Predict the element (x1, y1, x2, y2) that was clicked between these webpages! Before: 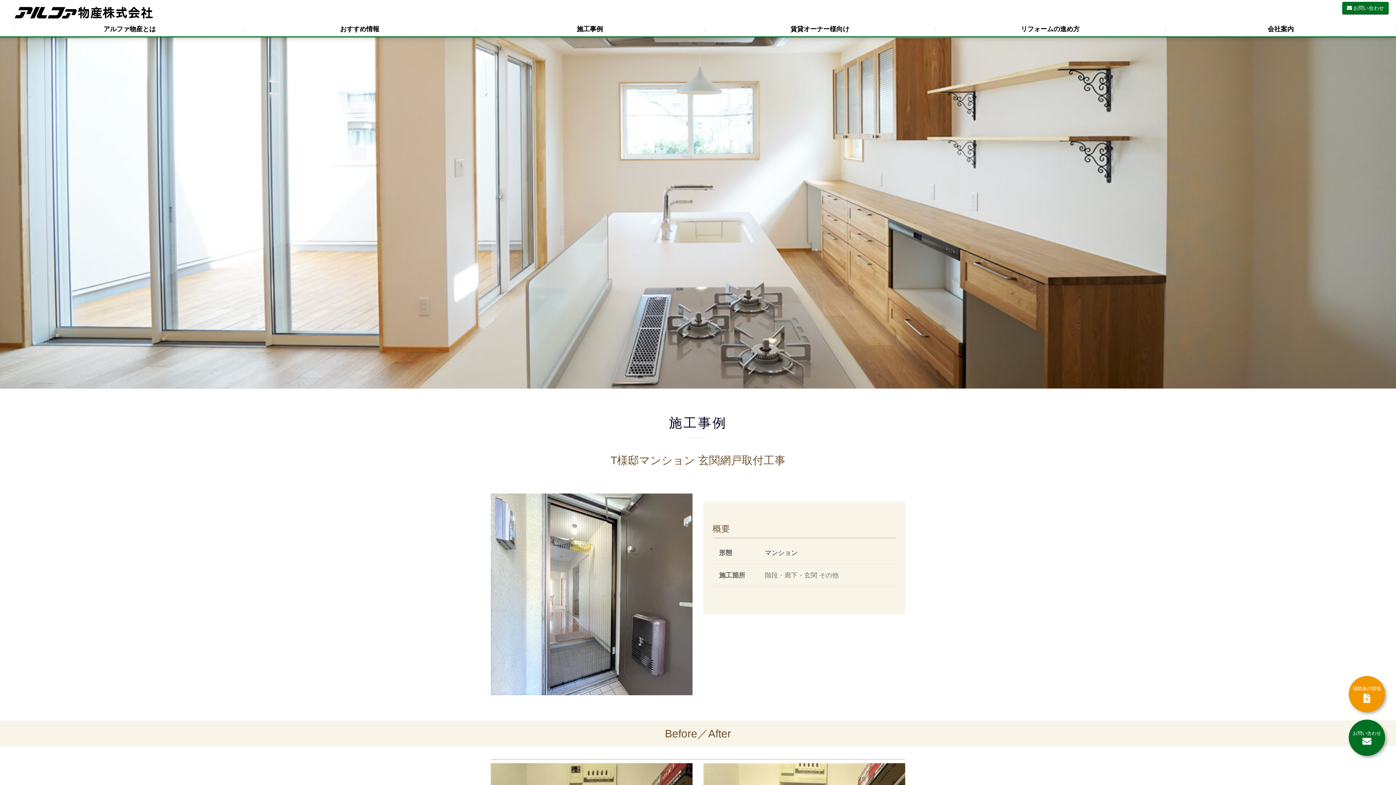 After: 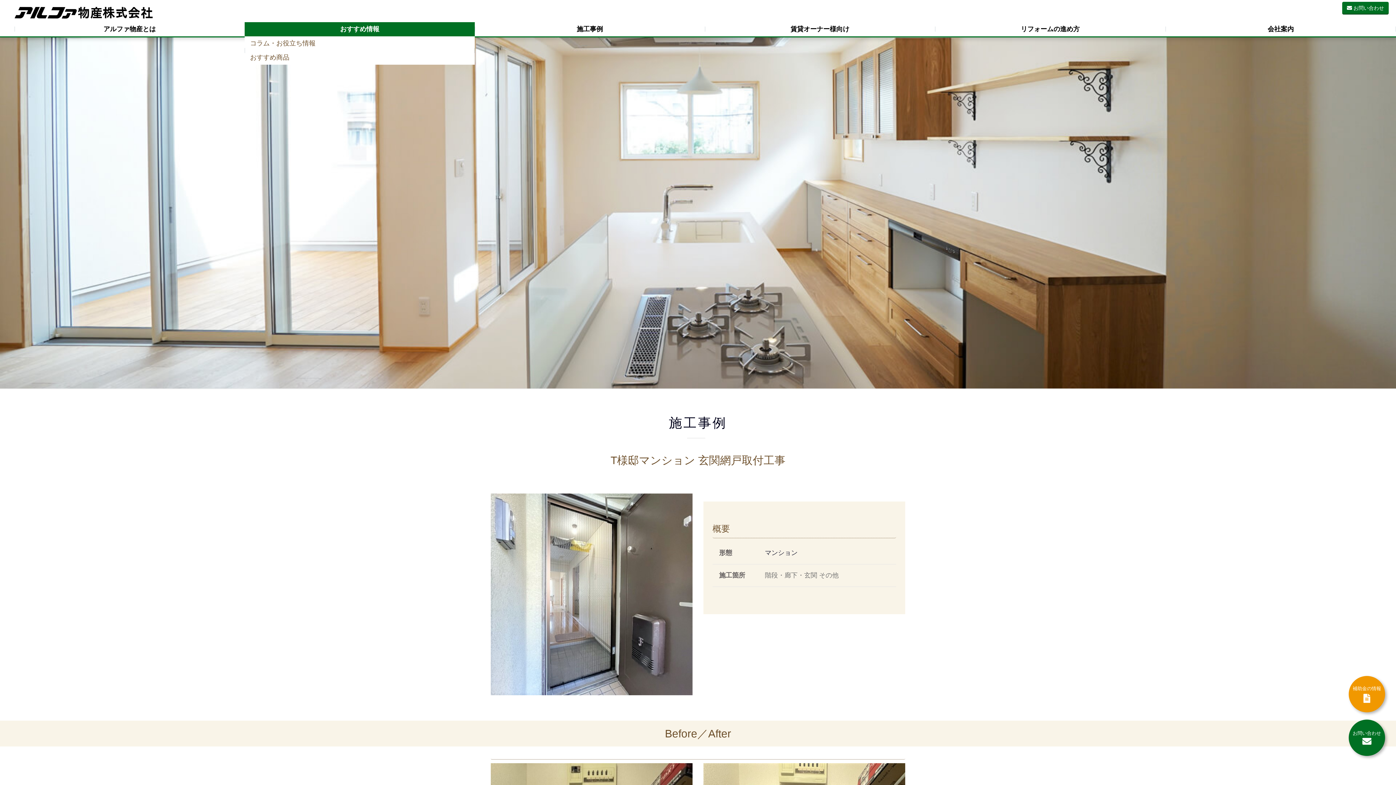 Action: label: おすすめ情報 bbox: (244, 22, 474, 36)